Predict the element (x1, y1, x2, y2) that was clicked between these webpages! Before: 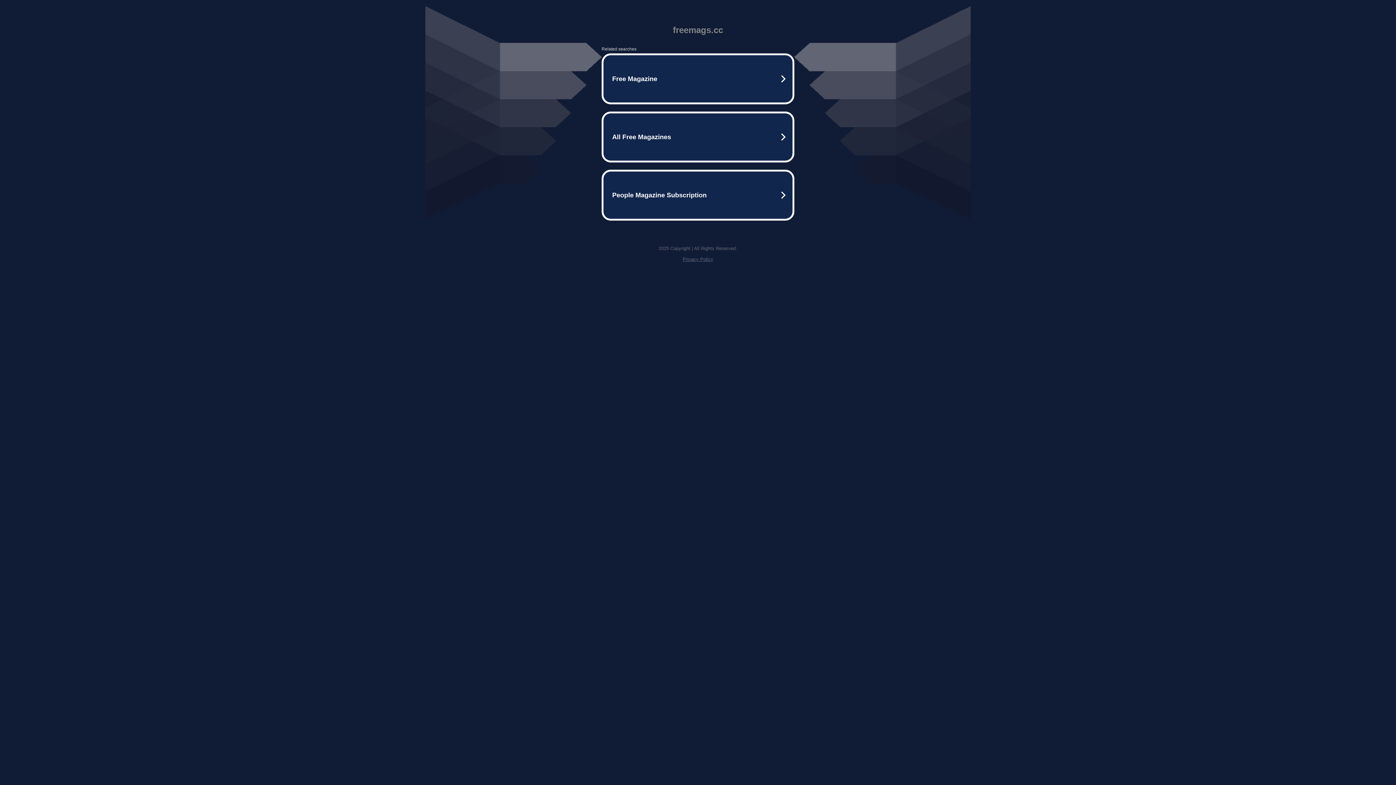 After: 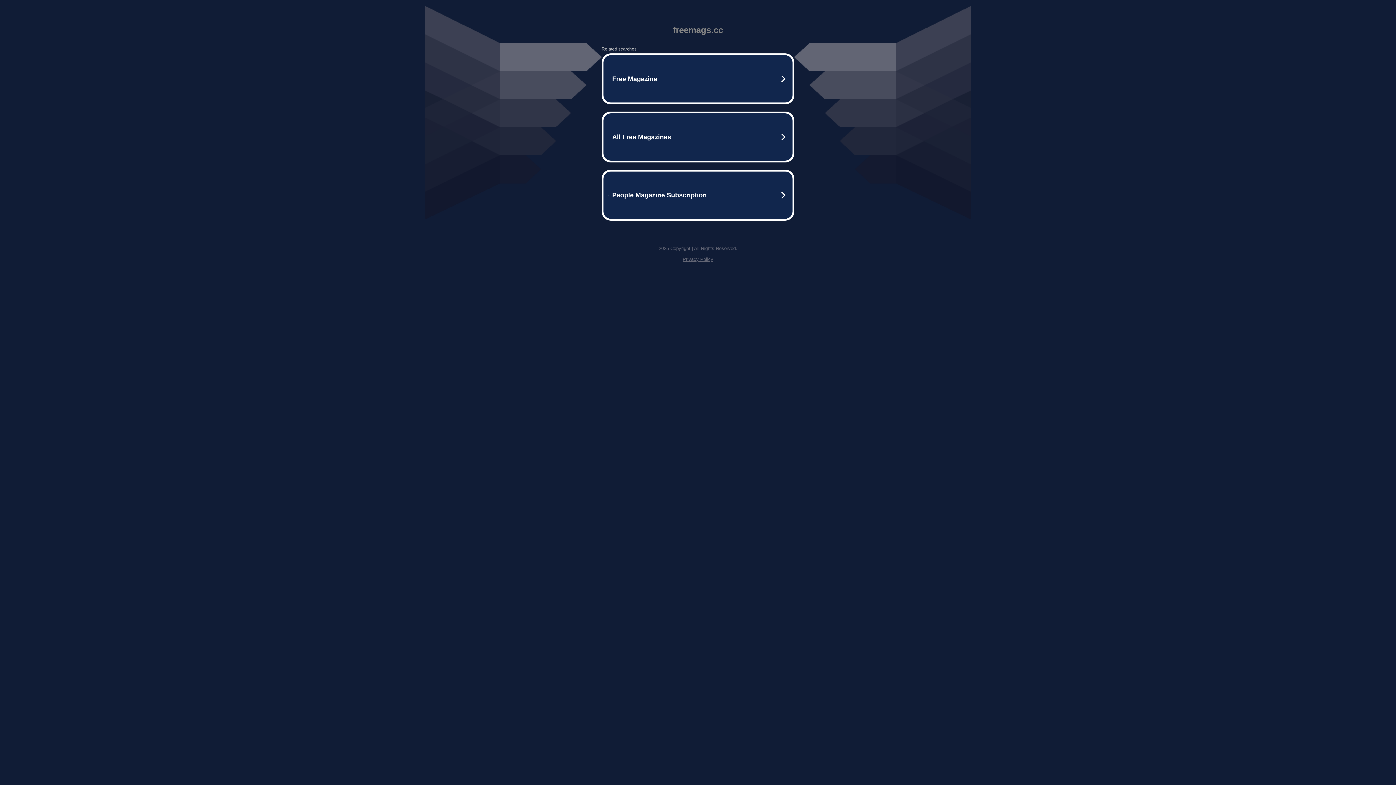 Action: bbox: (682, 256, 713, 262) label: Privacy Policy